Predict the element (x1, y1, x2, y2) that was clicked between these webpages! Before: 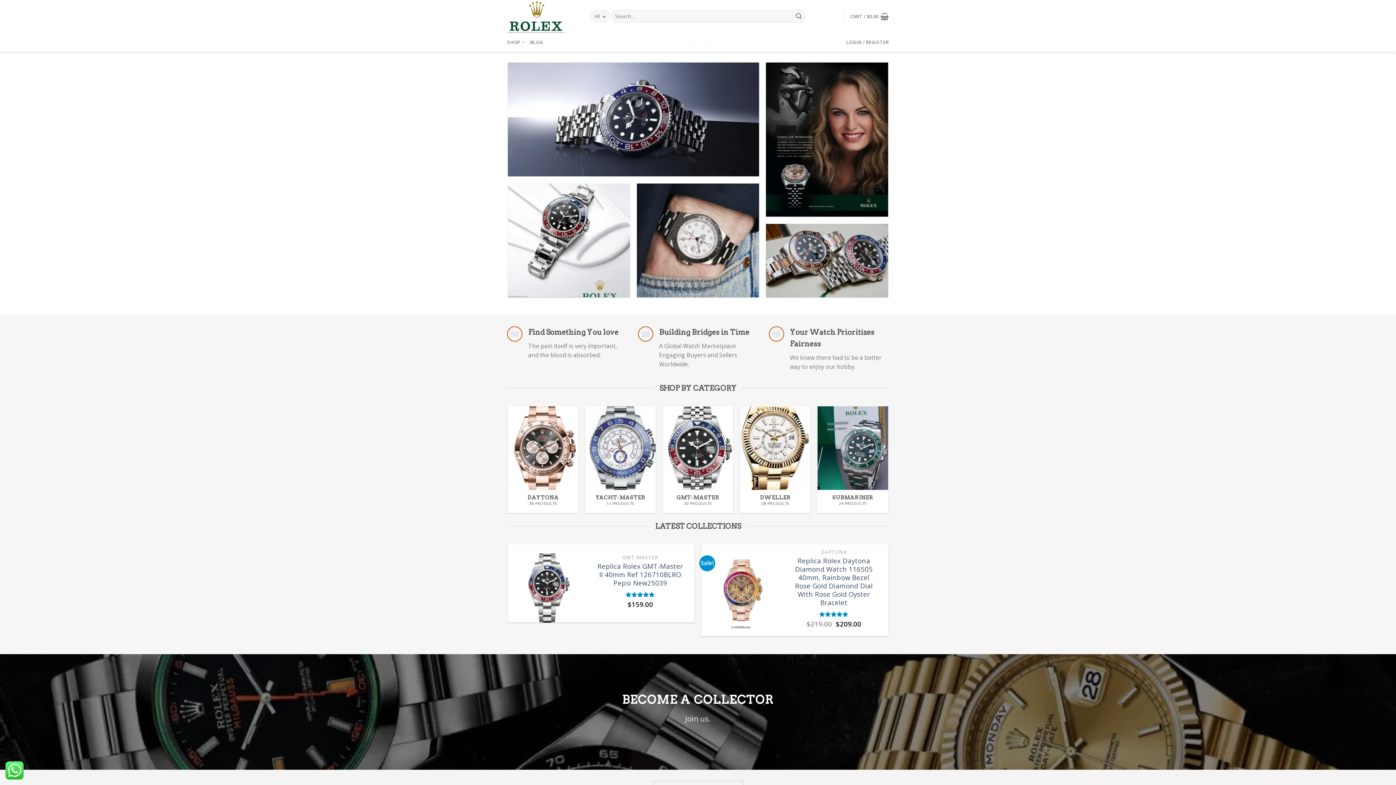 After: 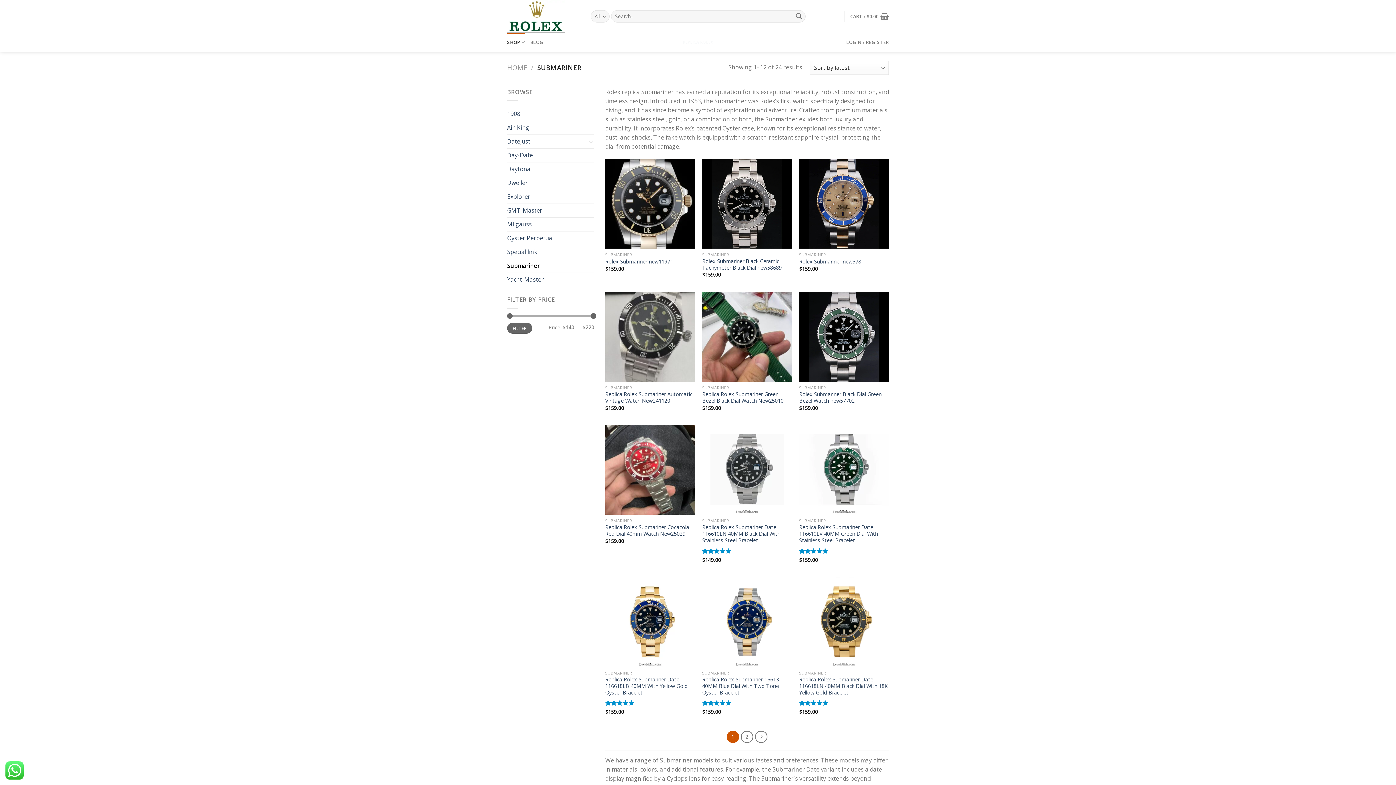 Action: bbox: (766, 224, 888, 297)